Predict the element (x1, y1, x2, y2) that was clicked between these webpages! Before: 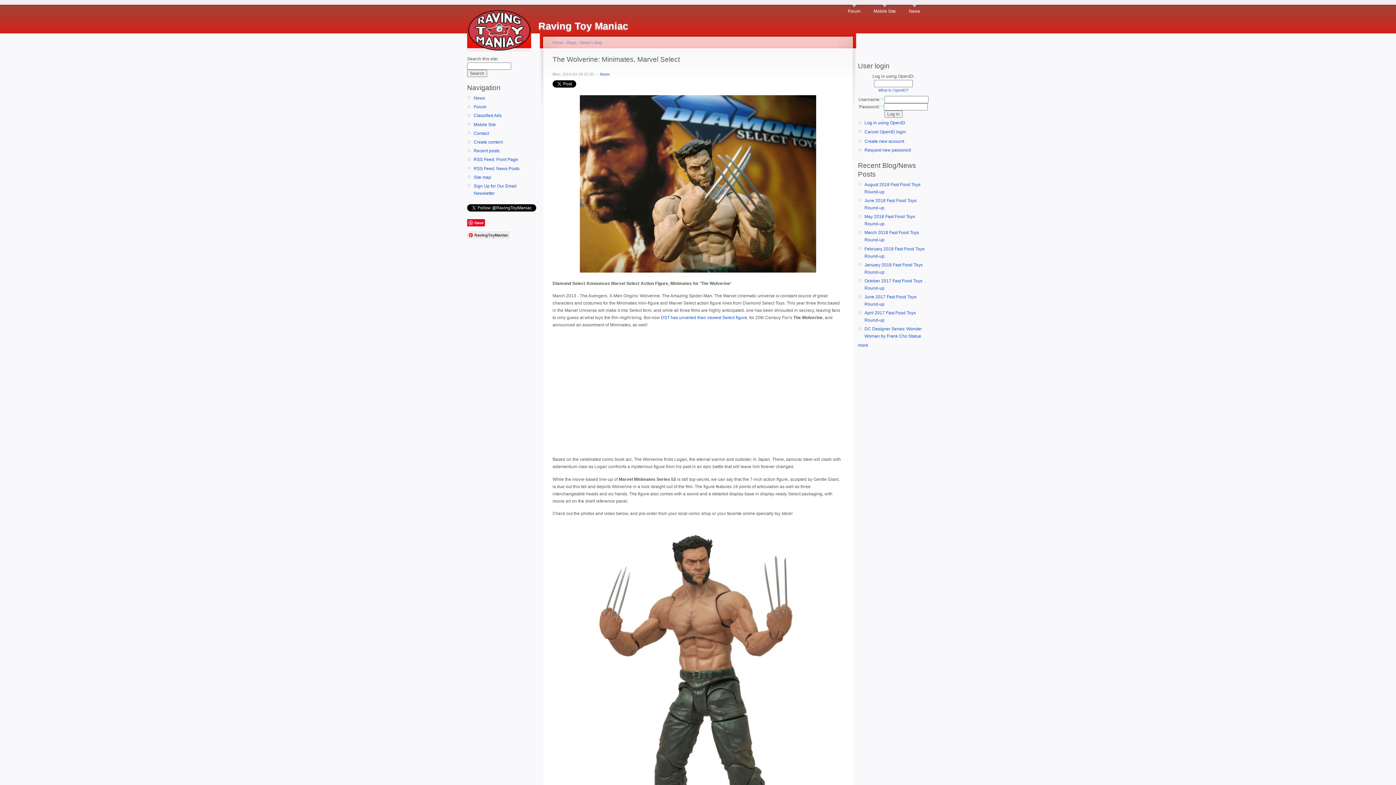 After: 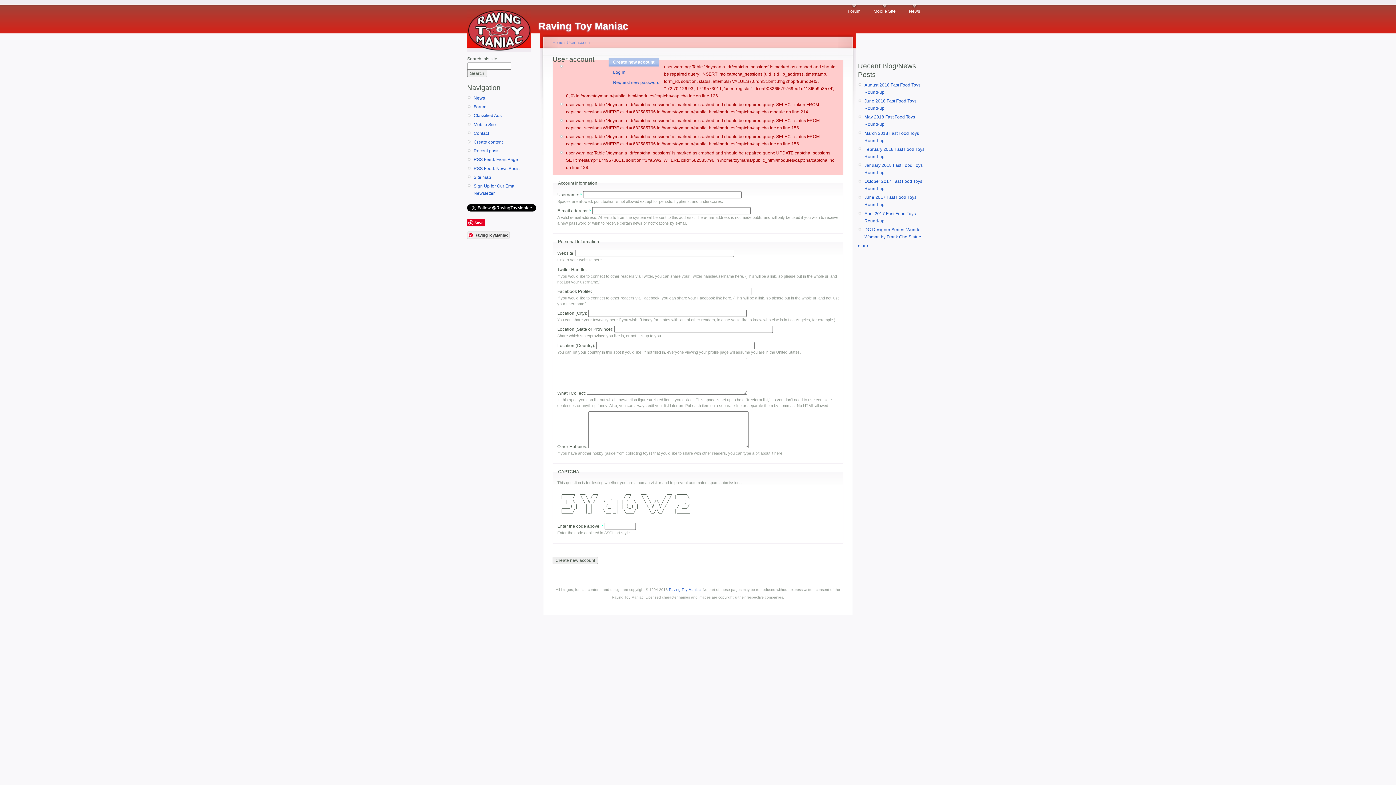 Action: label: Create new account bbox: (864, 138, 904, 144)